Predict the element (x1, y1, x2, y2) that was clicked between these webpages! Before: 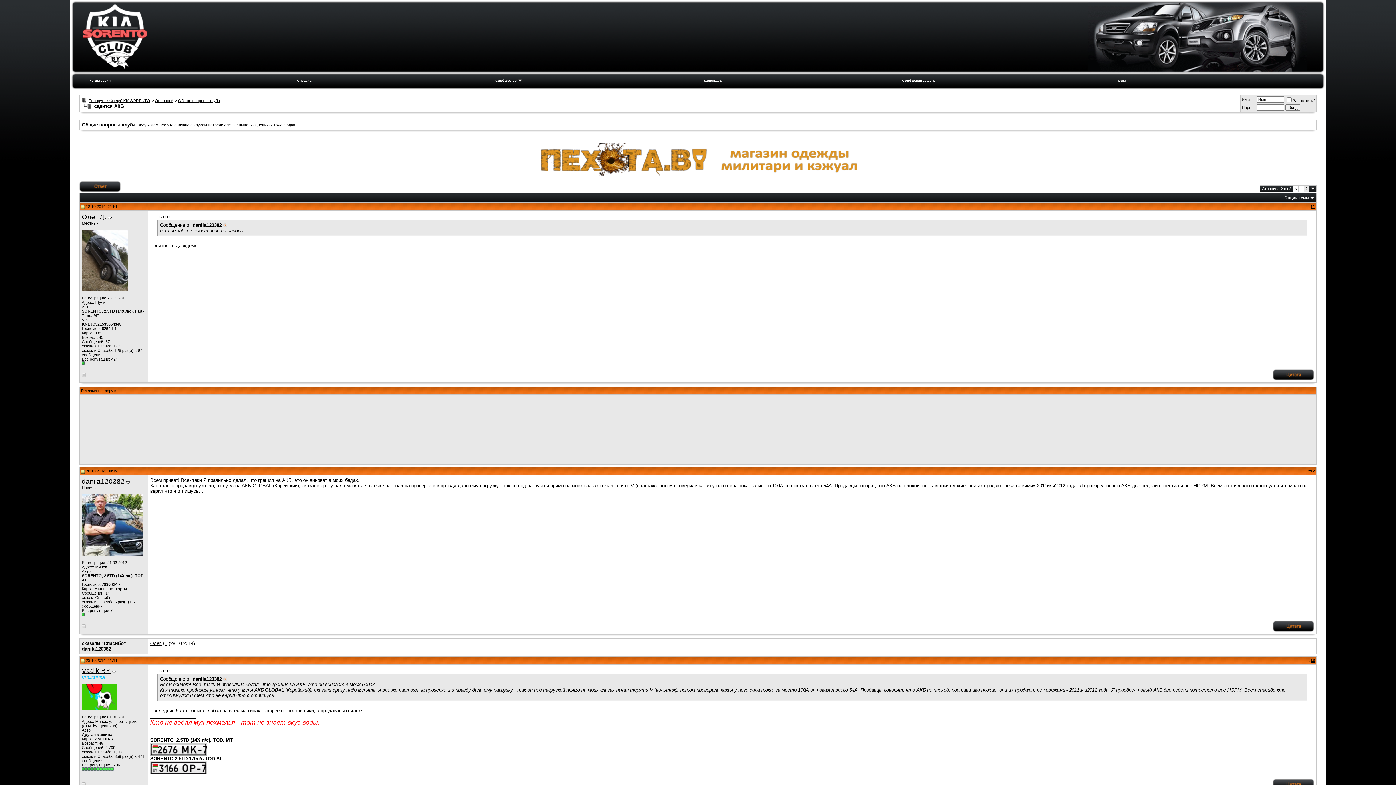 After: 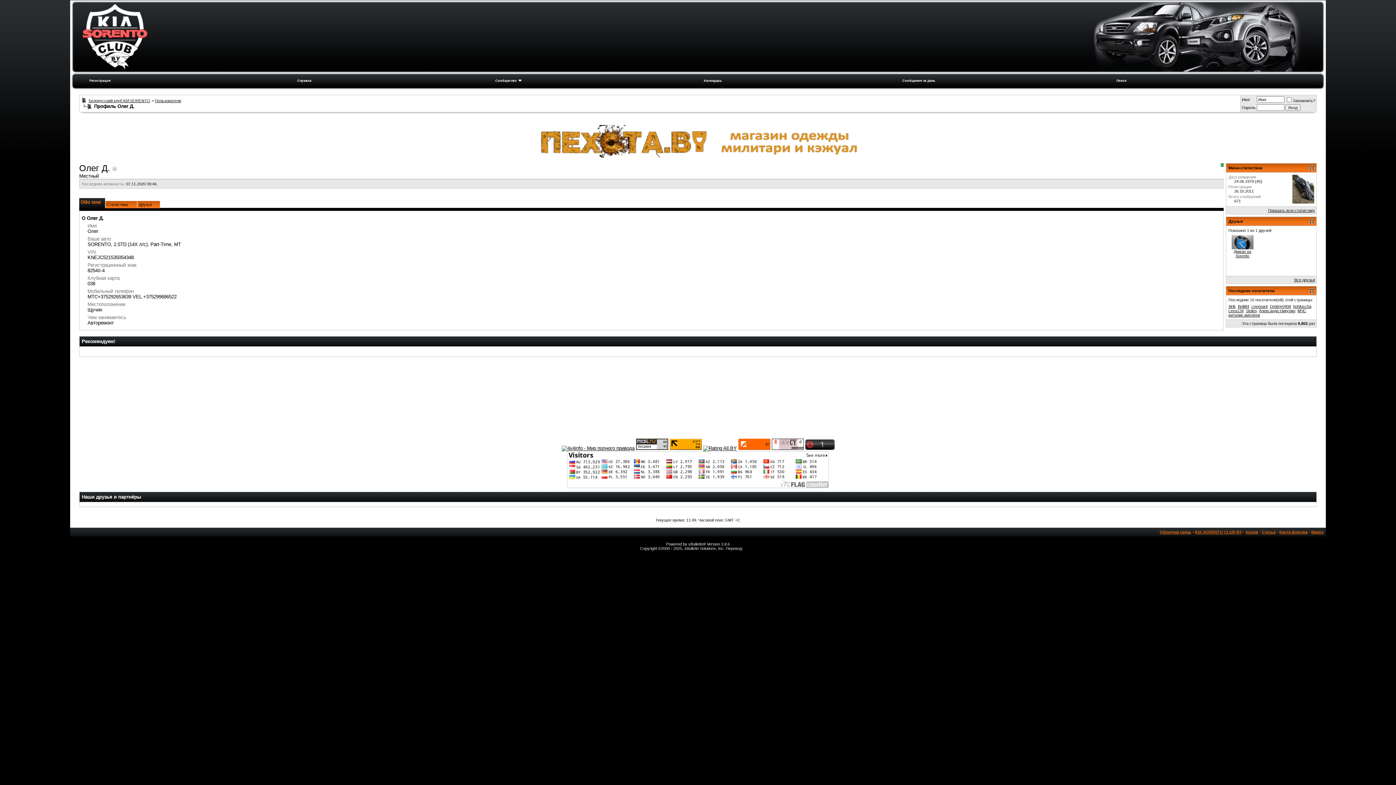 Action: bbox: (81, 213, 106, 220) label: Олег Д.